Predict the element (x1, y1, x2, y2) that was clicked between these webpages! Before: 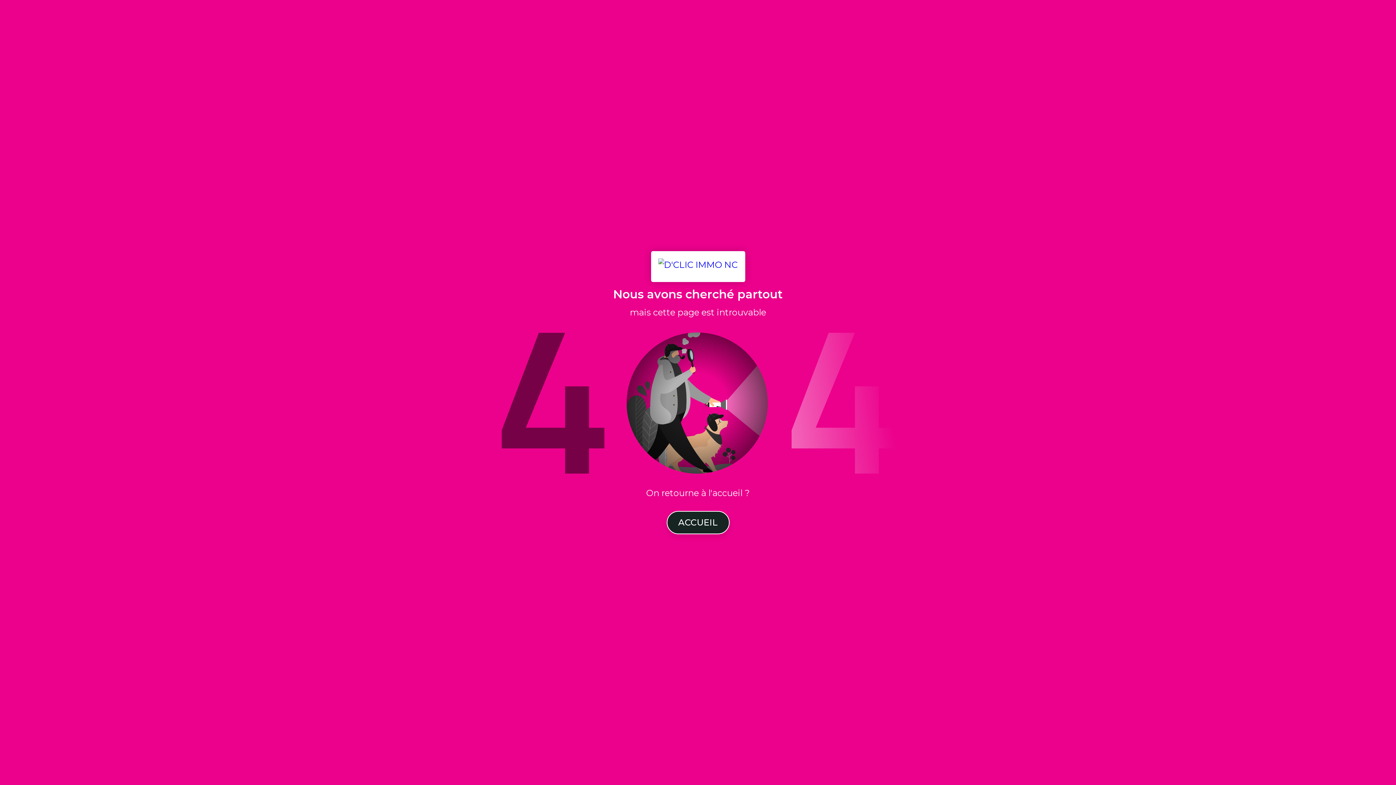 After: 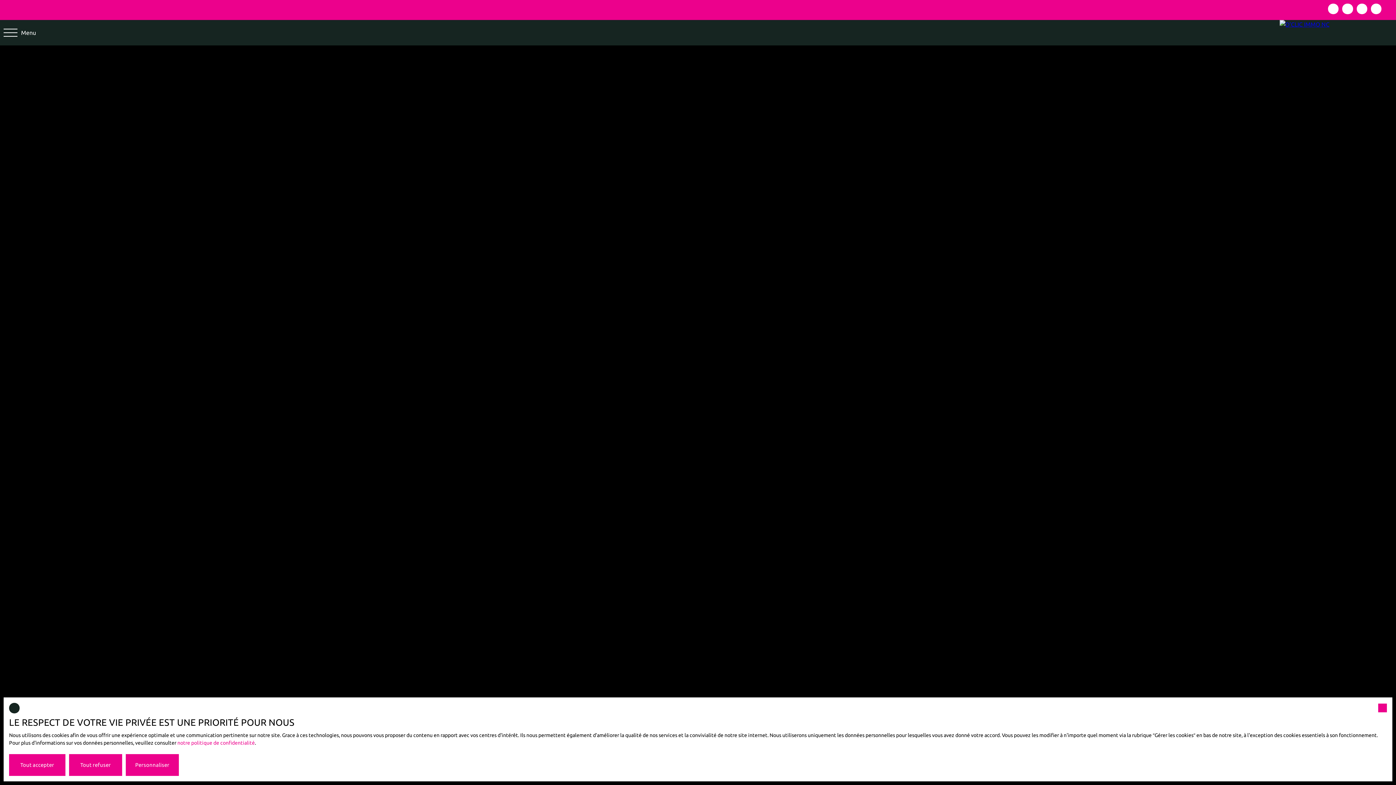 Action: bbox: (651, 251, 745, 282)